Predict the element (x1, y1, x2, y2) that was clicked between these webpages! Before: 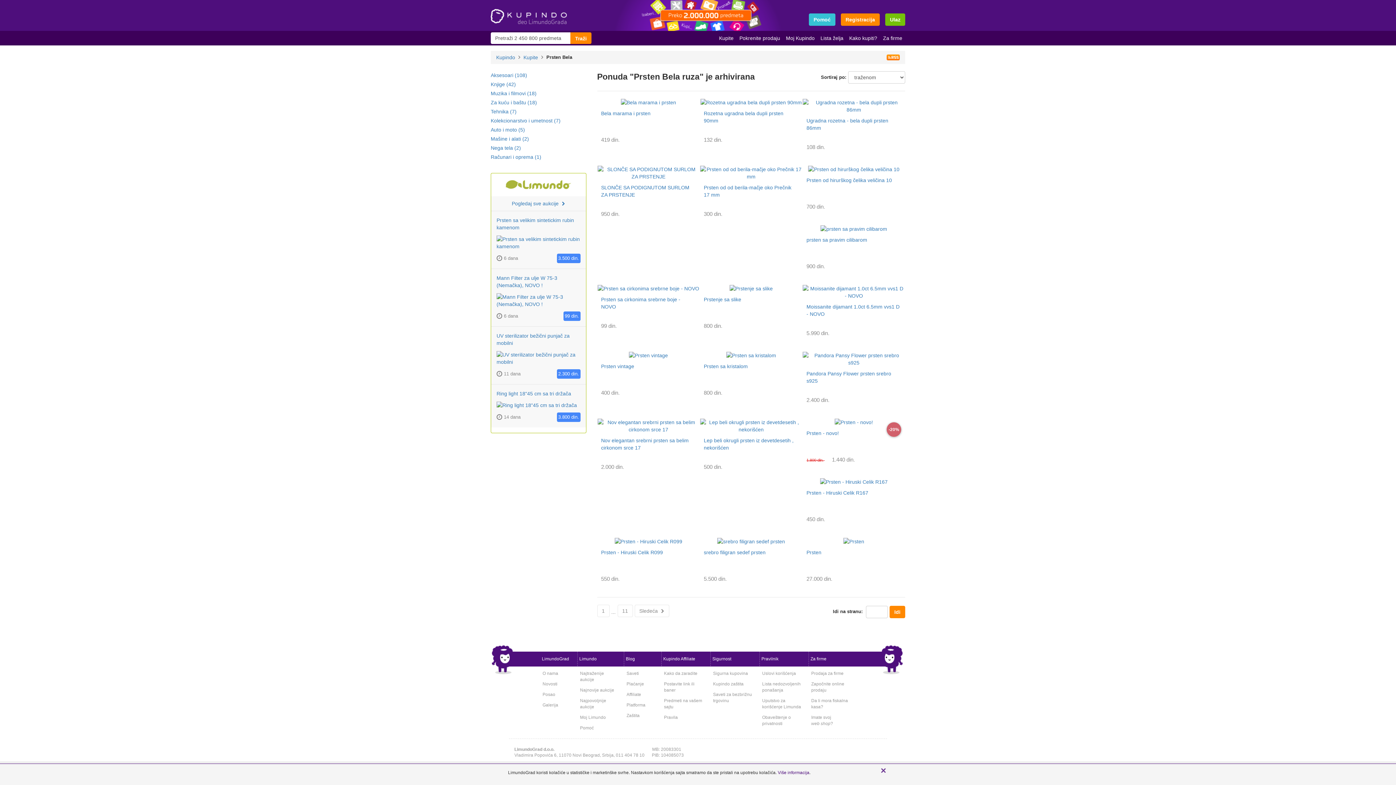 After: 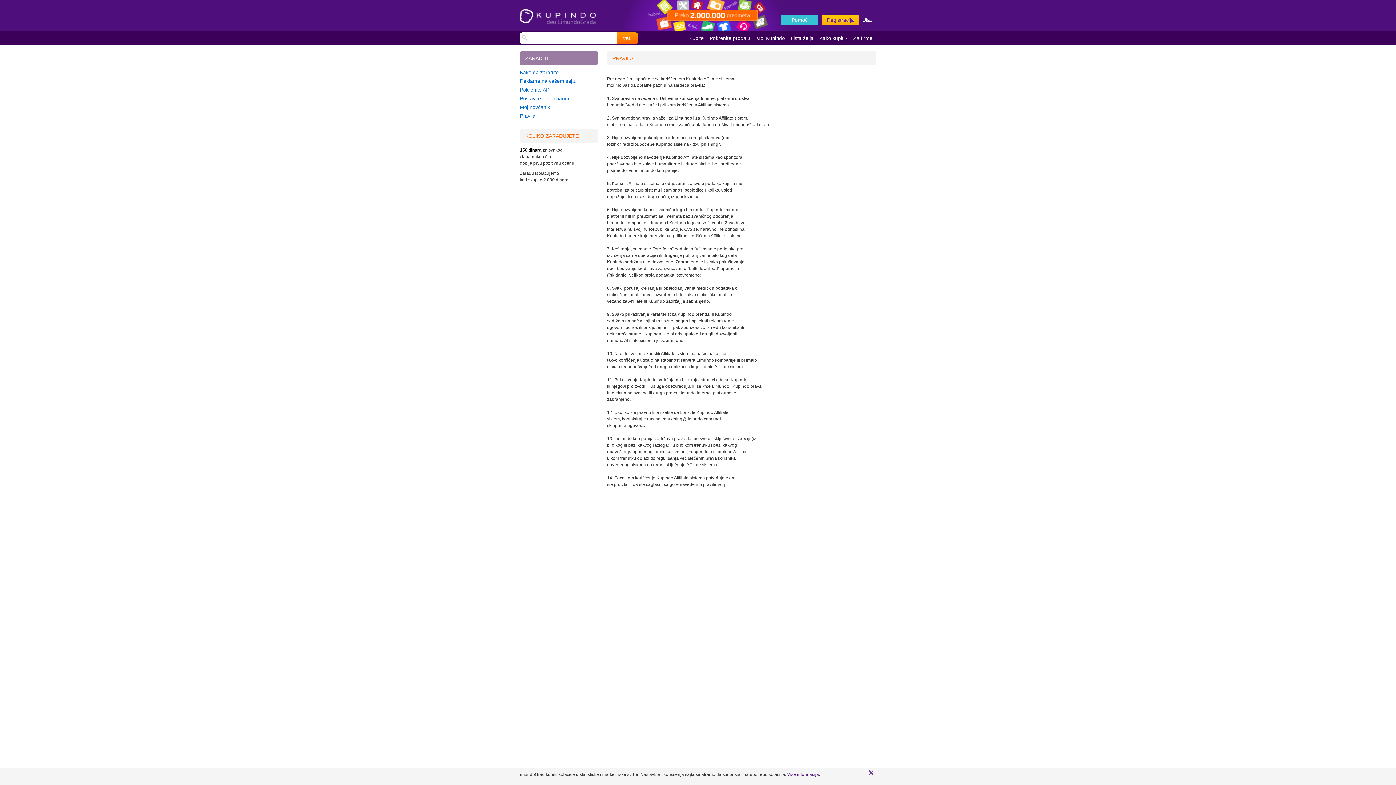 Action: label: Pravila bbox: (661, 712, 705, 723)